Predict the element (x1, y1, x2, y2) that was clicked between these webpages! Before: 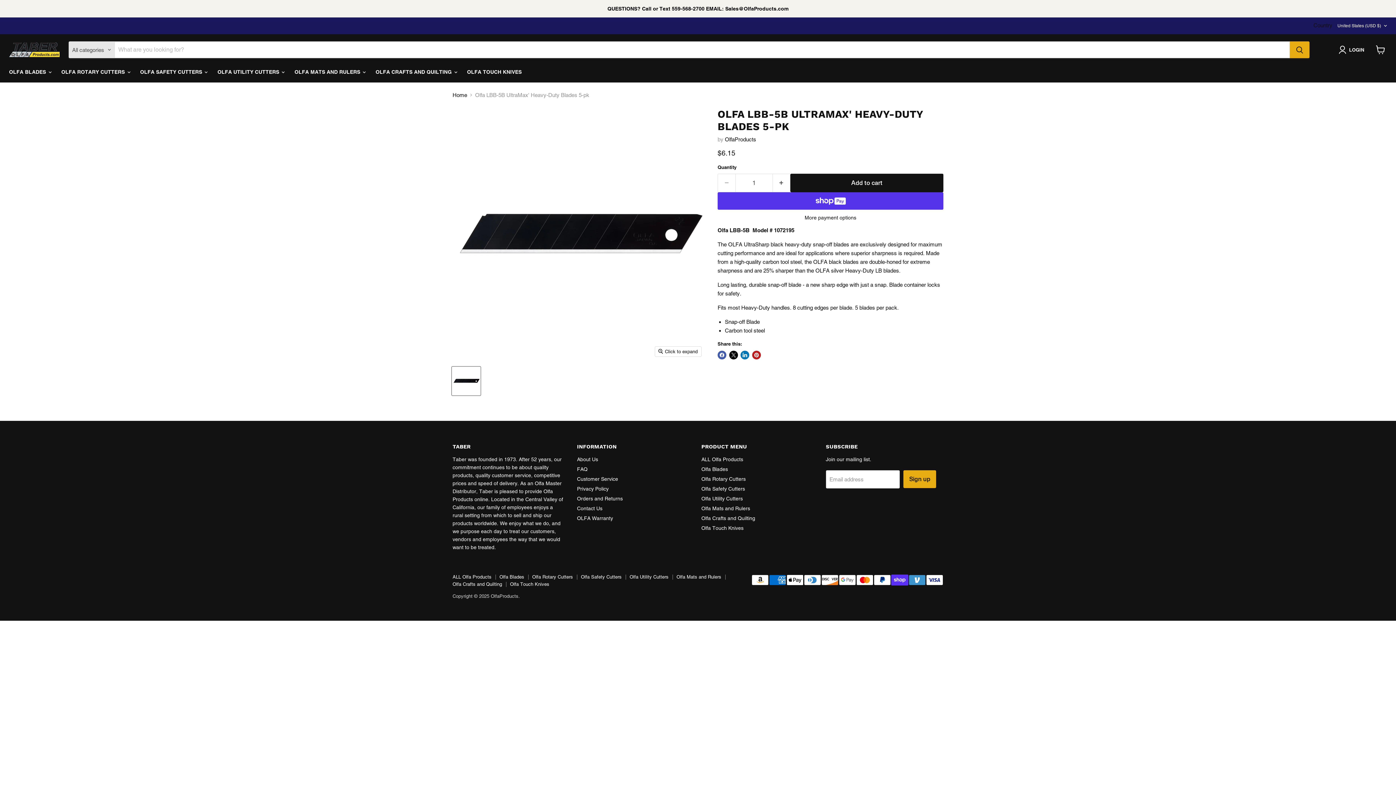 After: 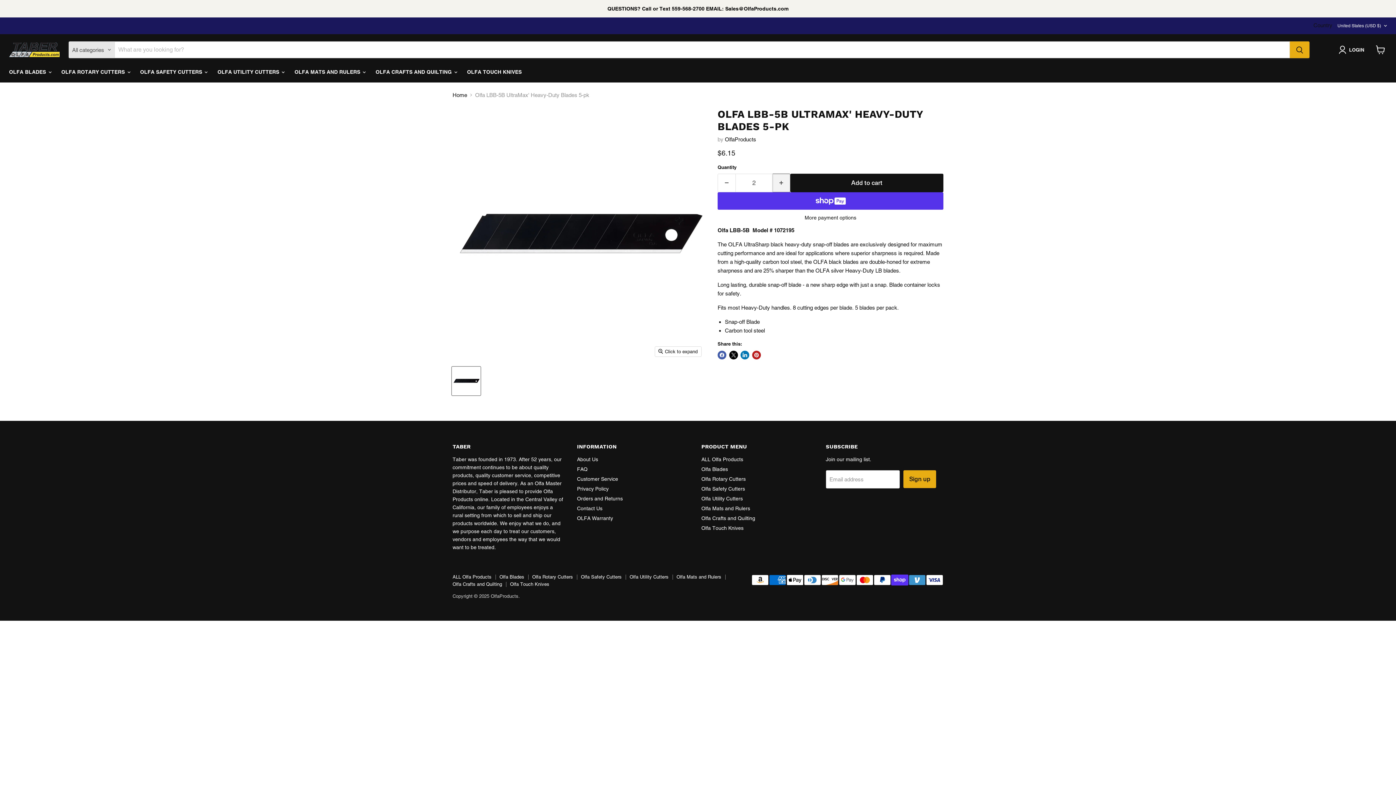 Action: label: Increase quantity by 1 bbox: (772, 173, 790, 192)